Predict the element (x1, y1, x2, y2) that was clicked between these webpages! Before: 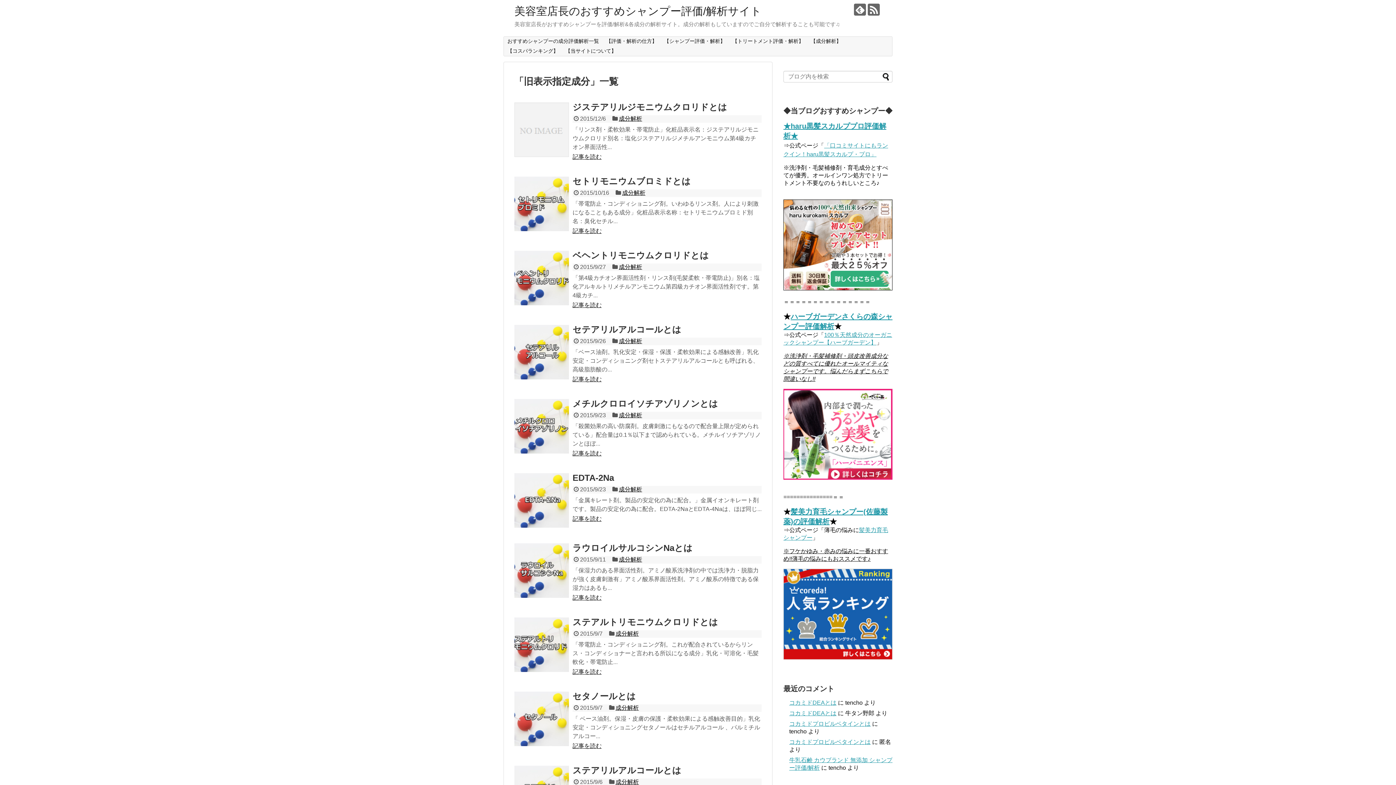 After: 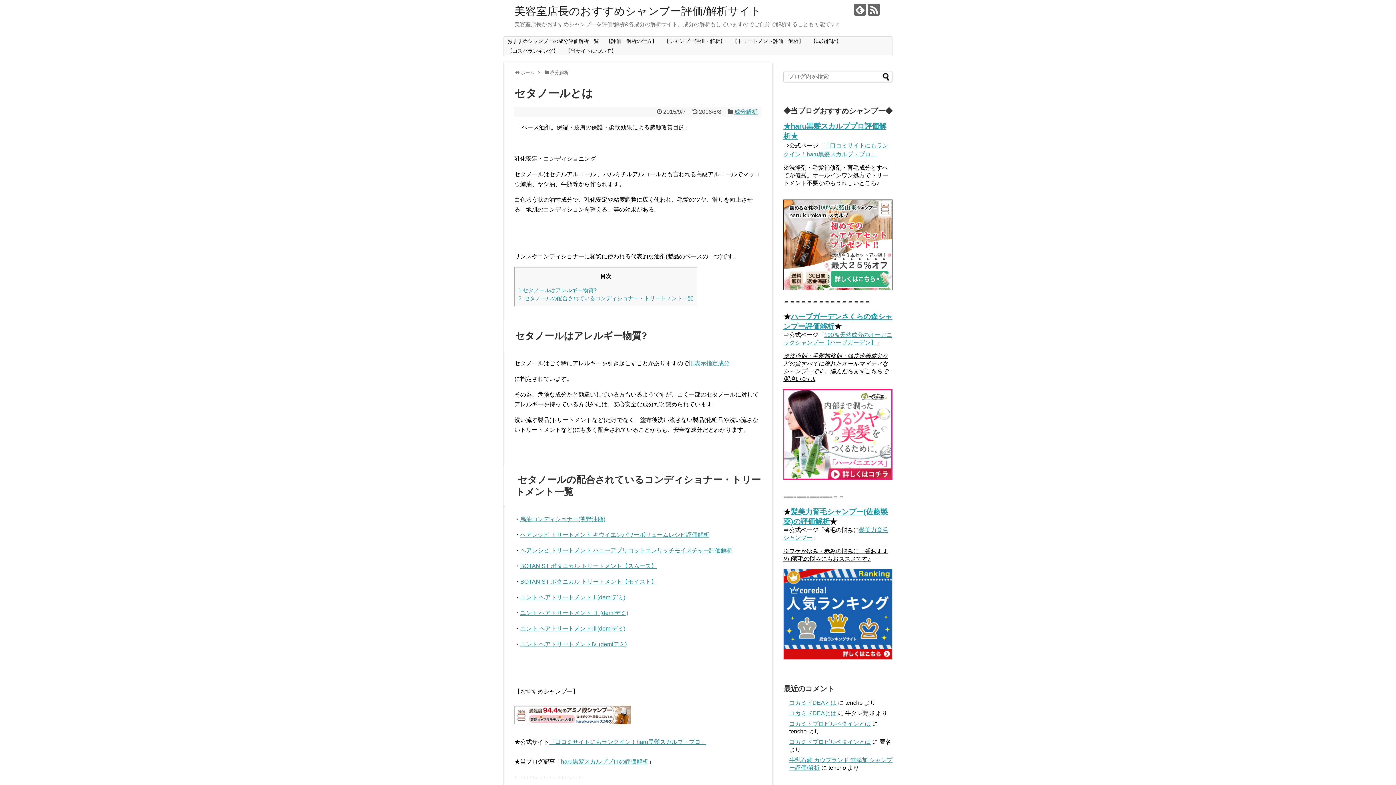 Action: bbox: (572, 743, 601, 749) label: 記事を読む